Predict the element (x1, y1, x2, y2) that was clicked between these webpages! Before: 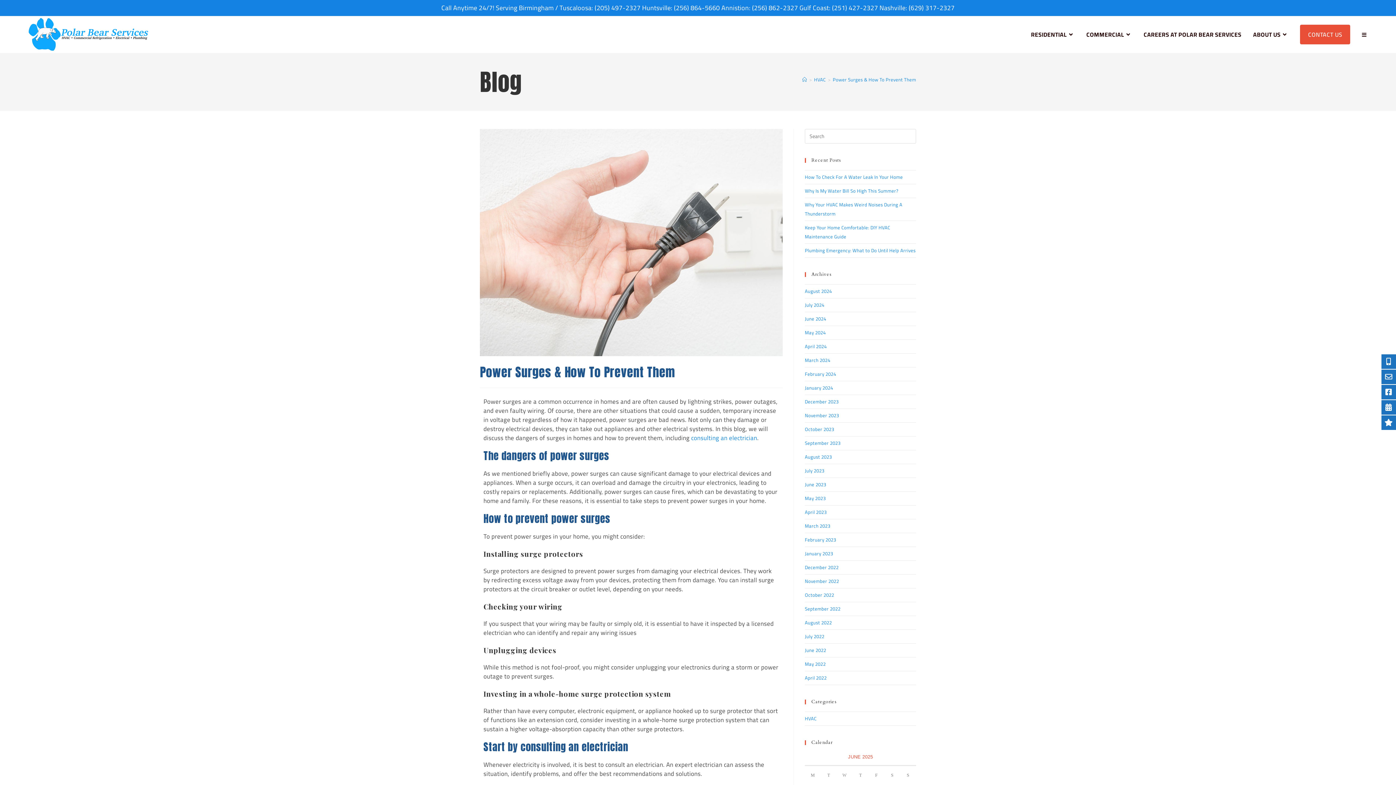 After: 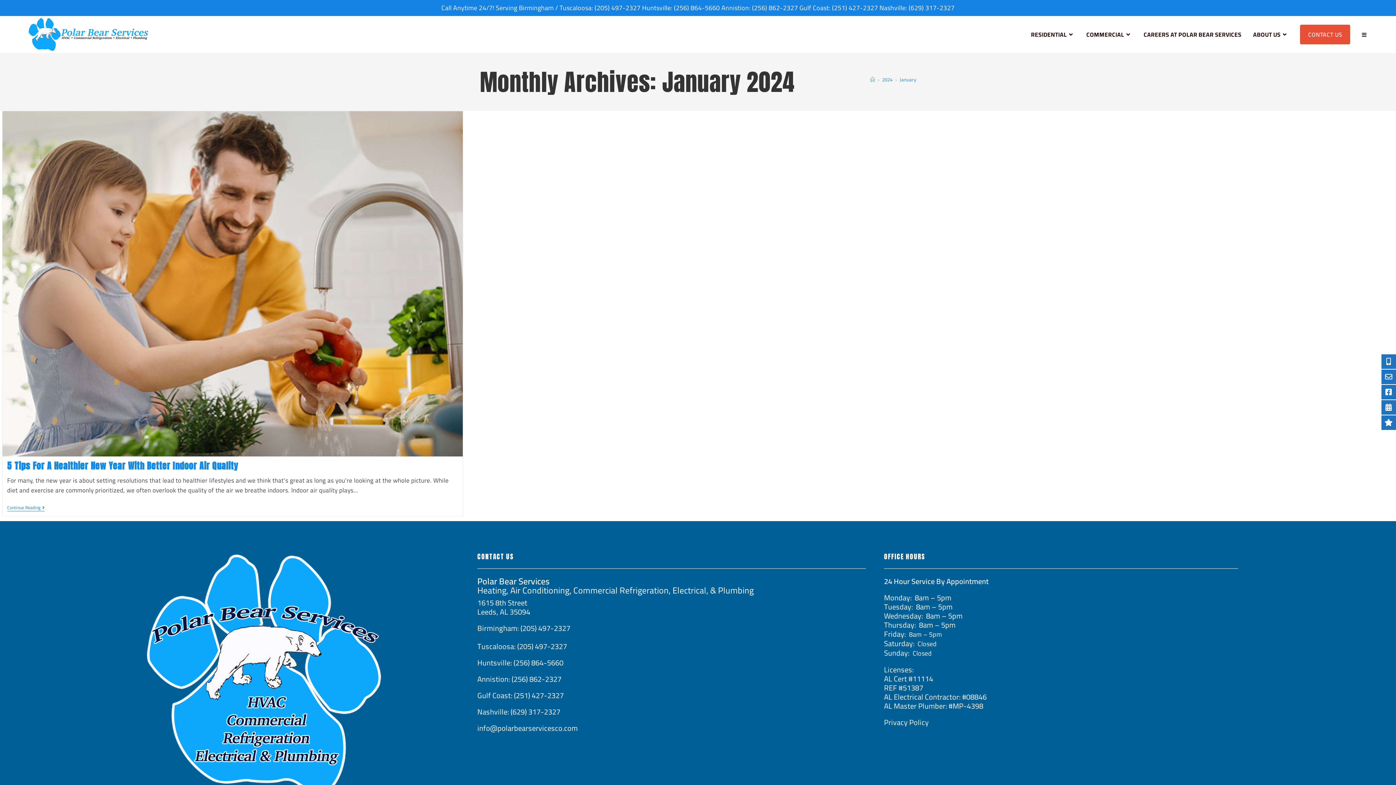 Action: label: January 2024 bbox: (805, 383, 833, 392)